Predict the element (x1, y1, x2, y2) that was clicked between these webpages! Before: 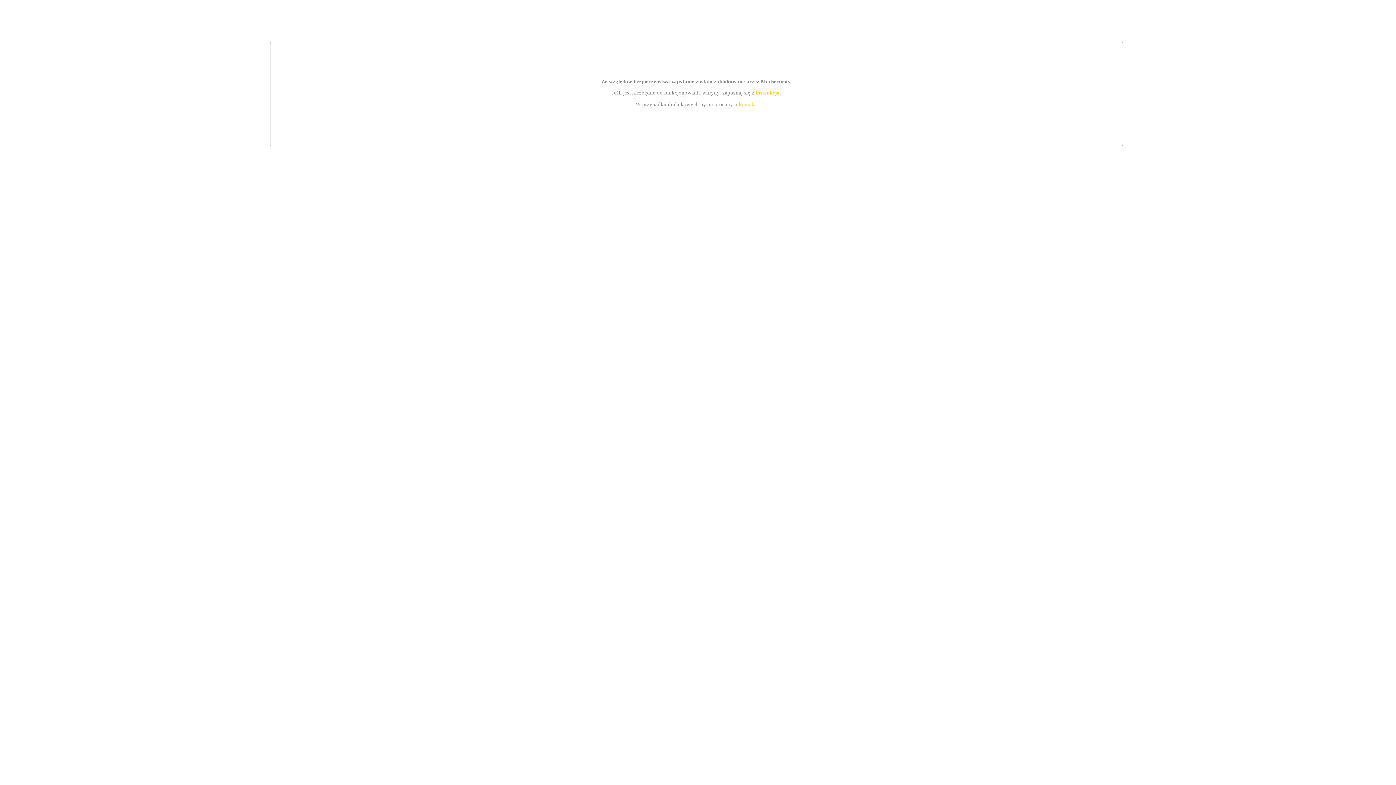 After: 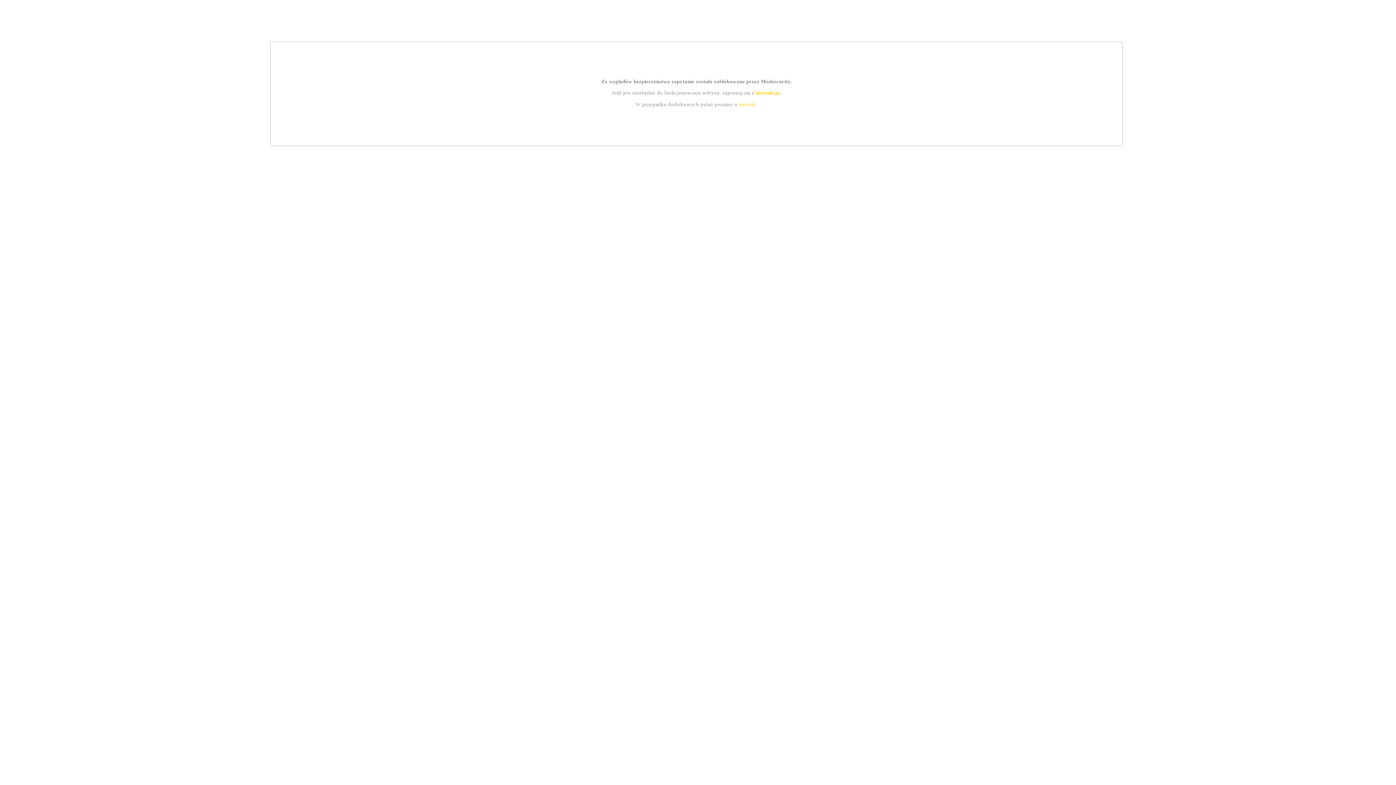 Action: label: kontakt bbox: (739, 101, 756, 107)